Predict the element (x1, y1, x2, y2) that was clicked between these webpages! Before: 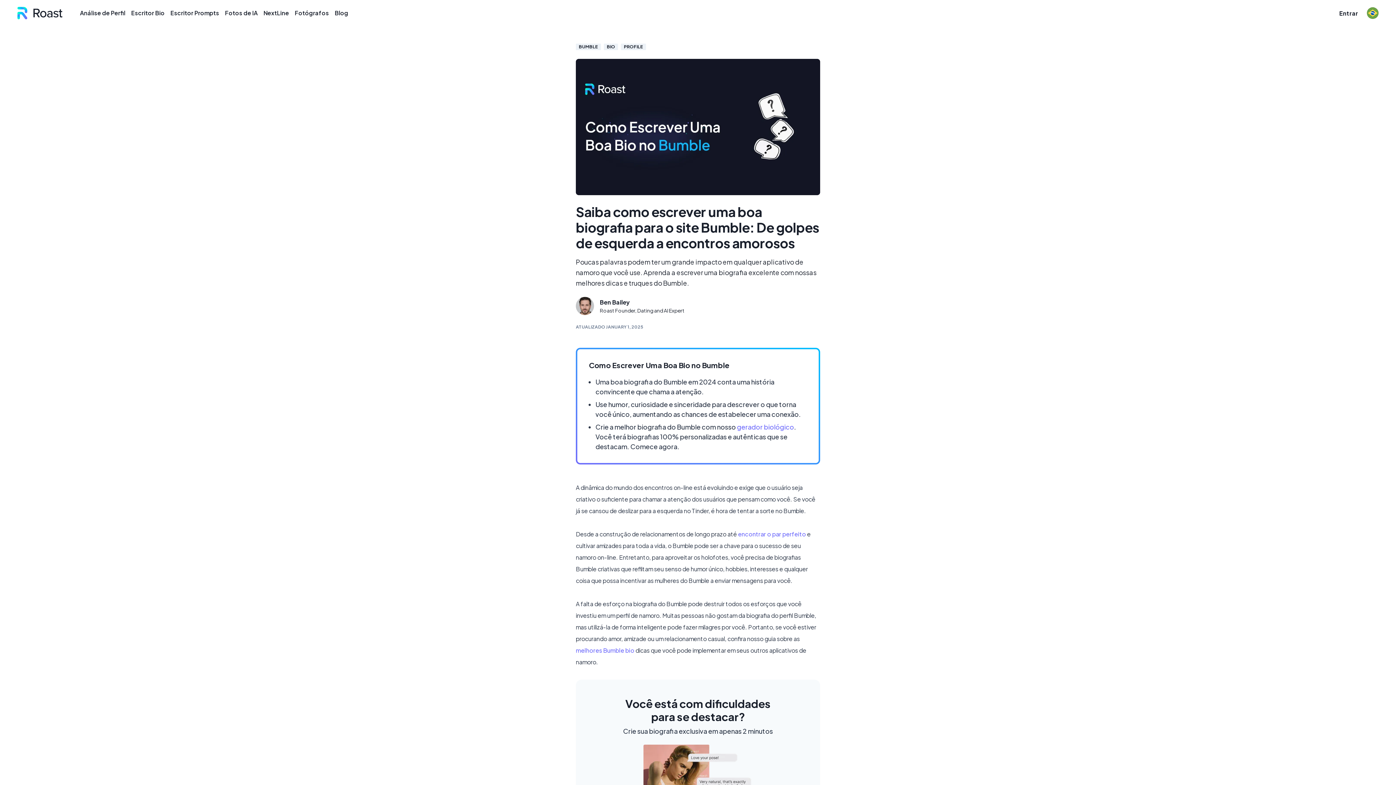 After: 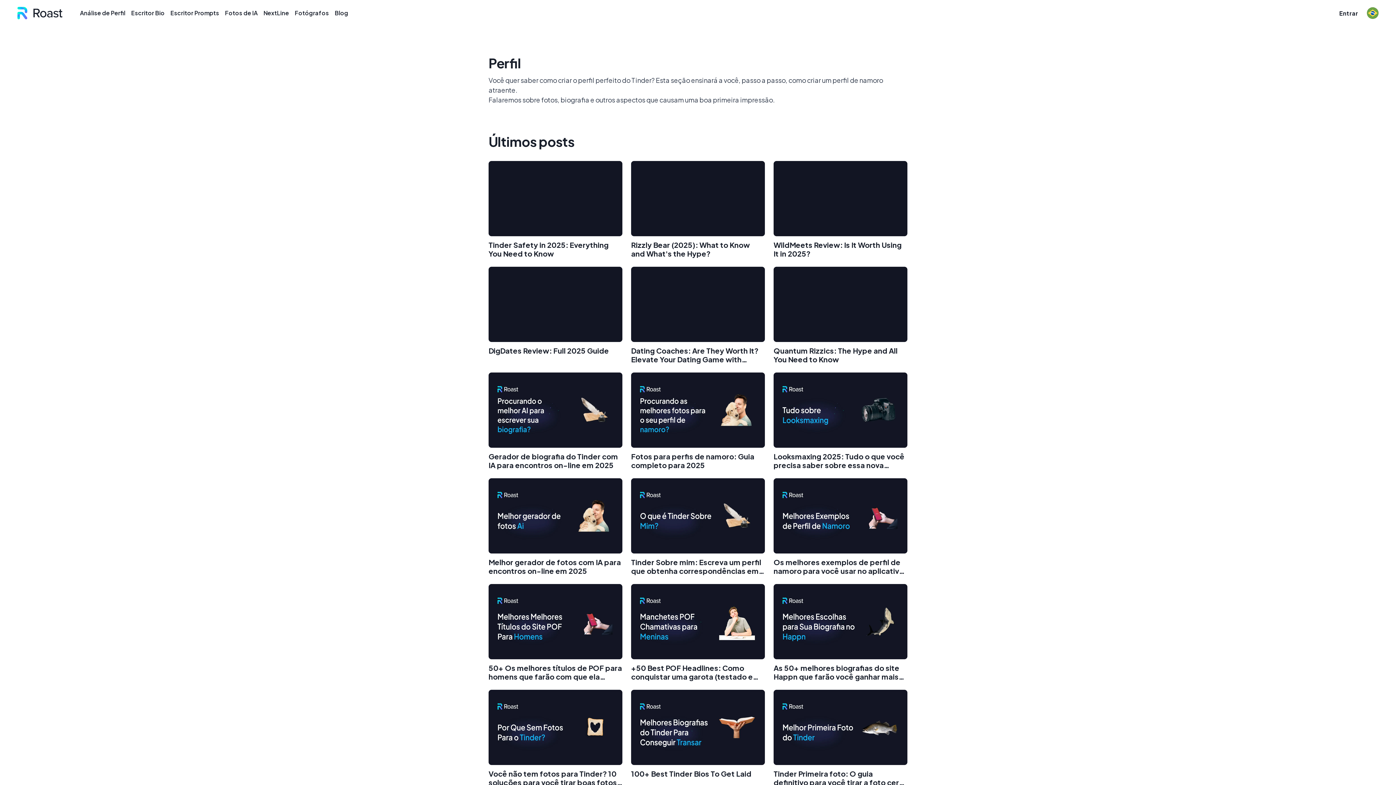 Action: bbox: (624, 44, 643, 49) label: PROFILE